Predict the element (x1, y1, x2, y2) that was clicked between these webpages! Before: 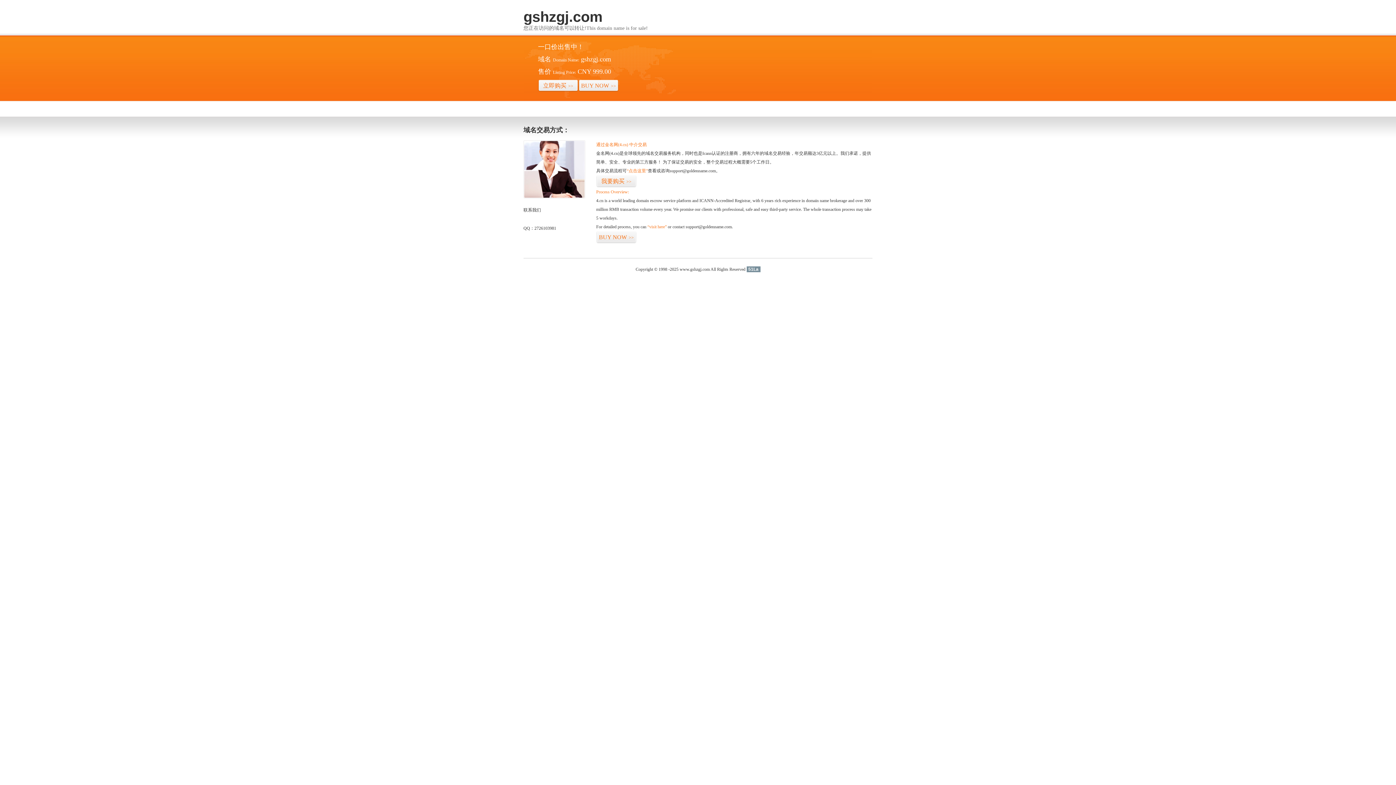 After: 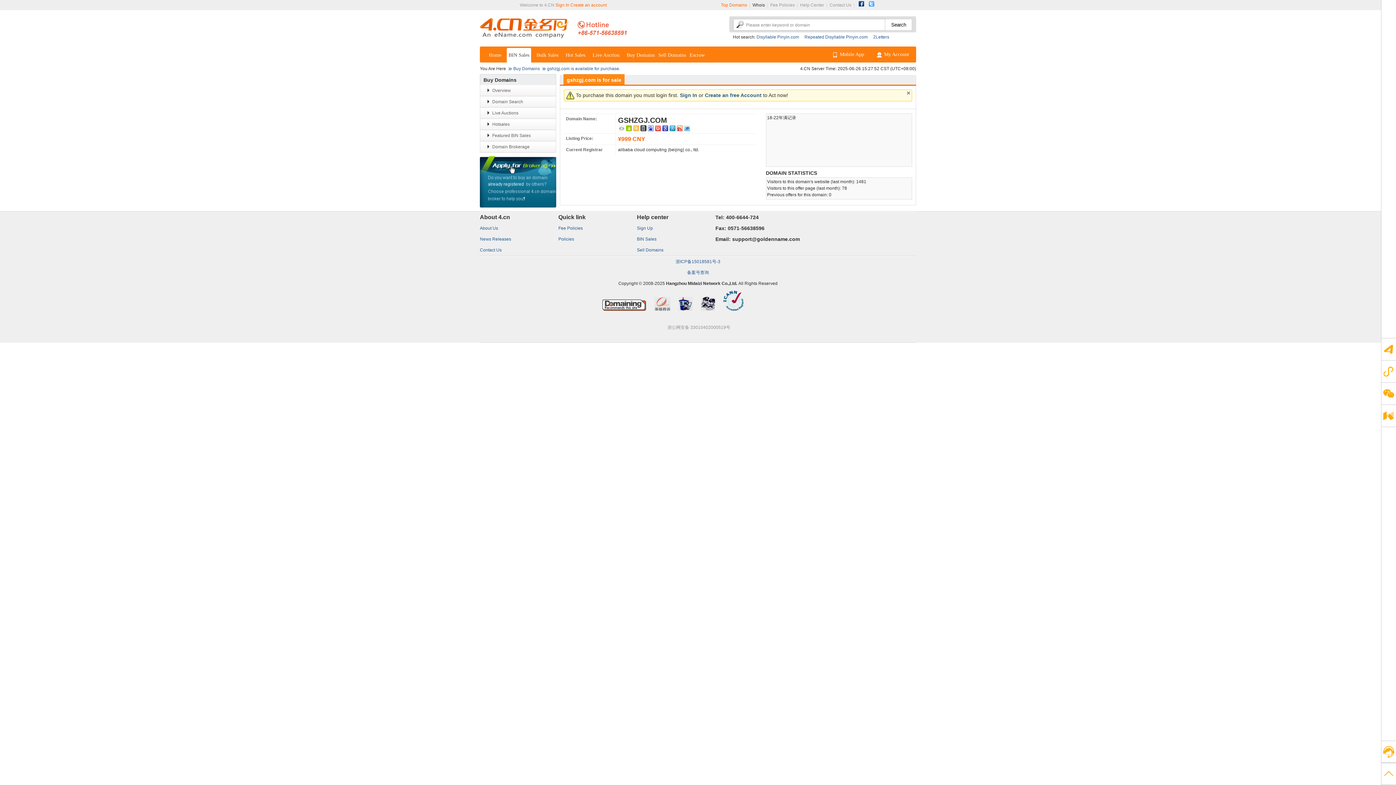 Action: bbox: (647, 224, 666, 229) label: “visit here”